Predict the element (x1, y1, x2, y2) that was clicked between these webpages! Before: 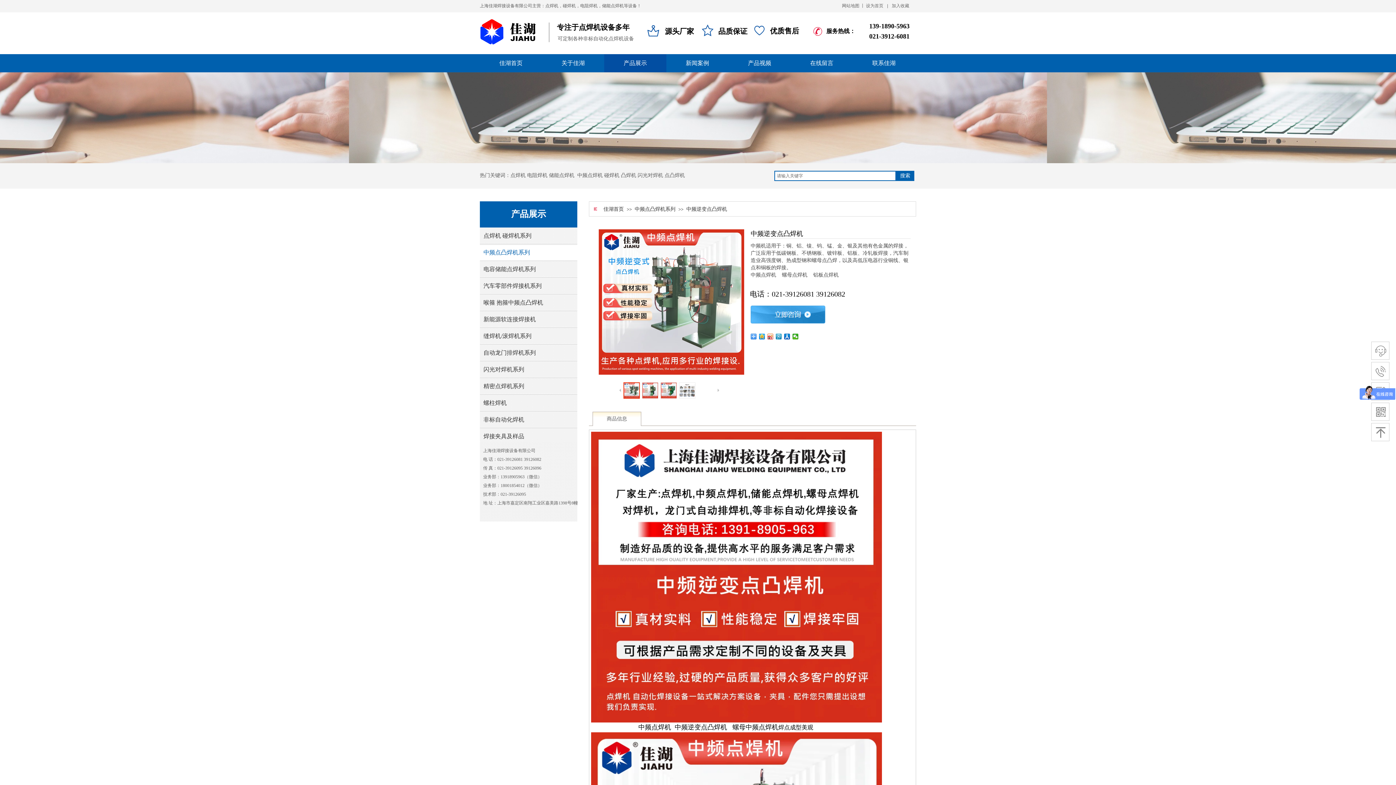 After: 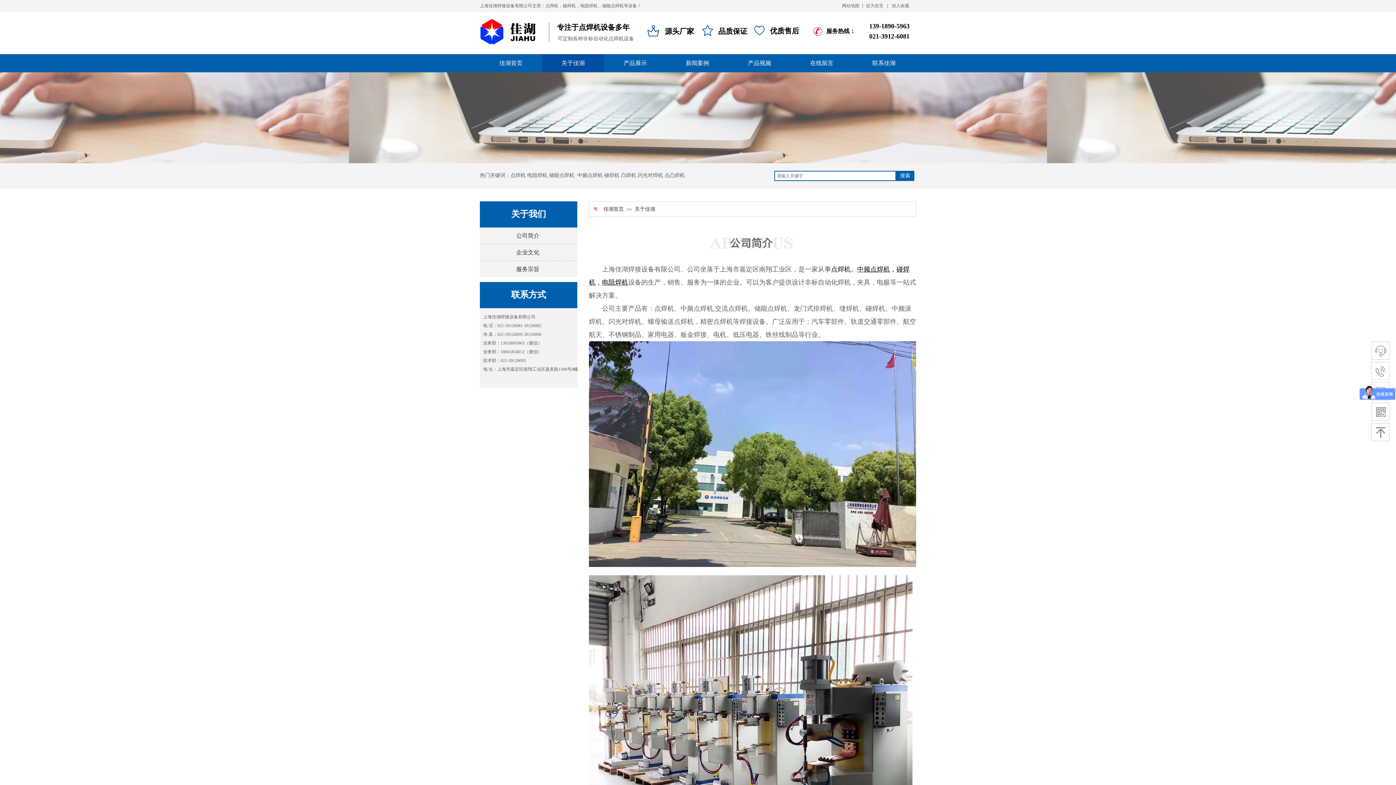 Action: bbox: (542, 54, 604, 72) label: 关于佳湖